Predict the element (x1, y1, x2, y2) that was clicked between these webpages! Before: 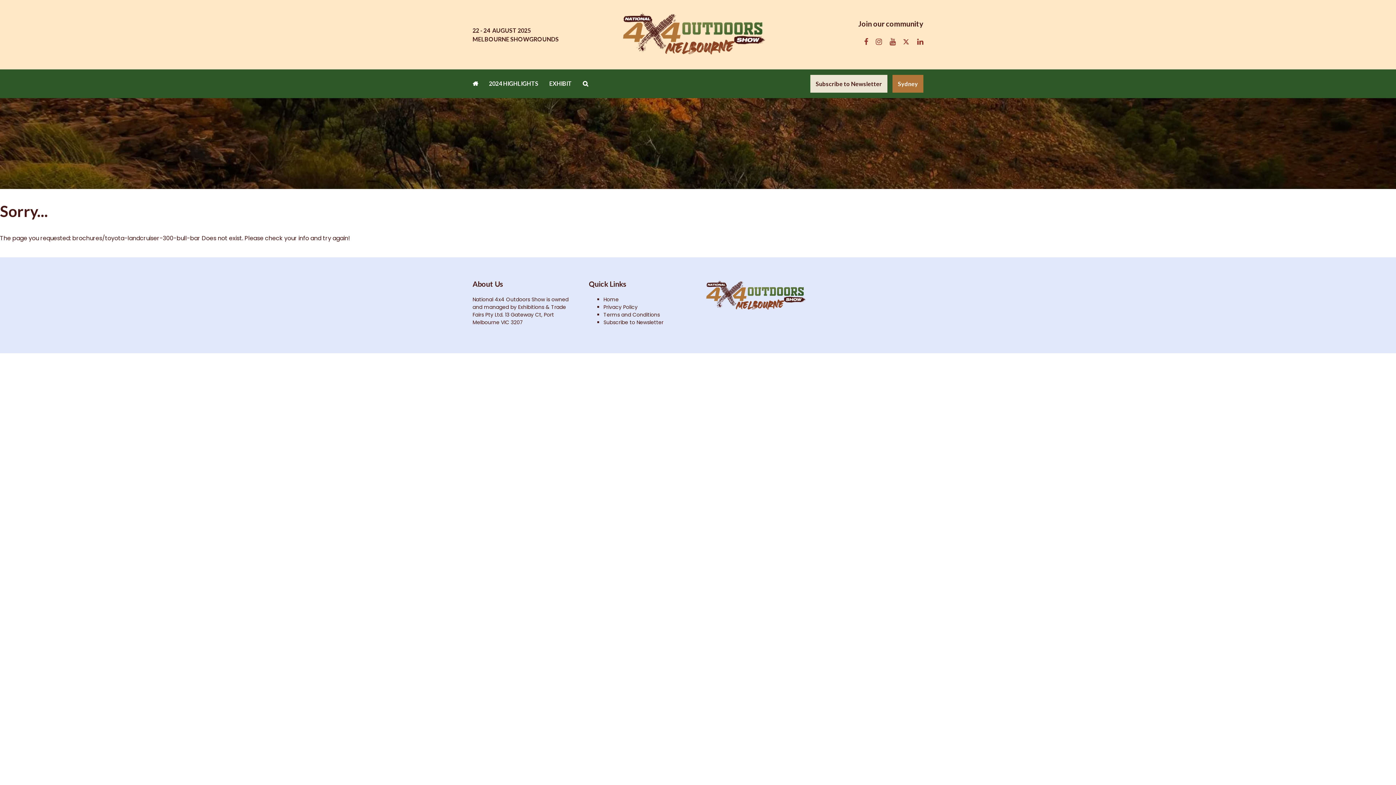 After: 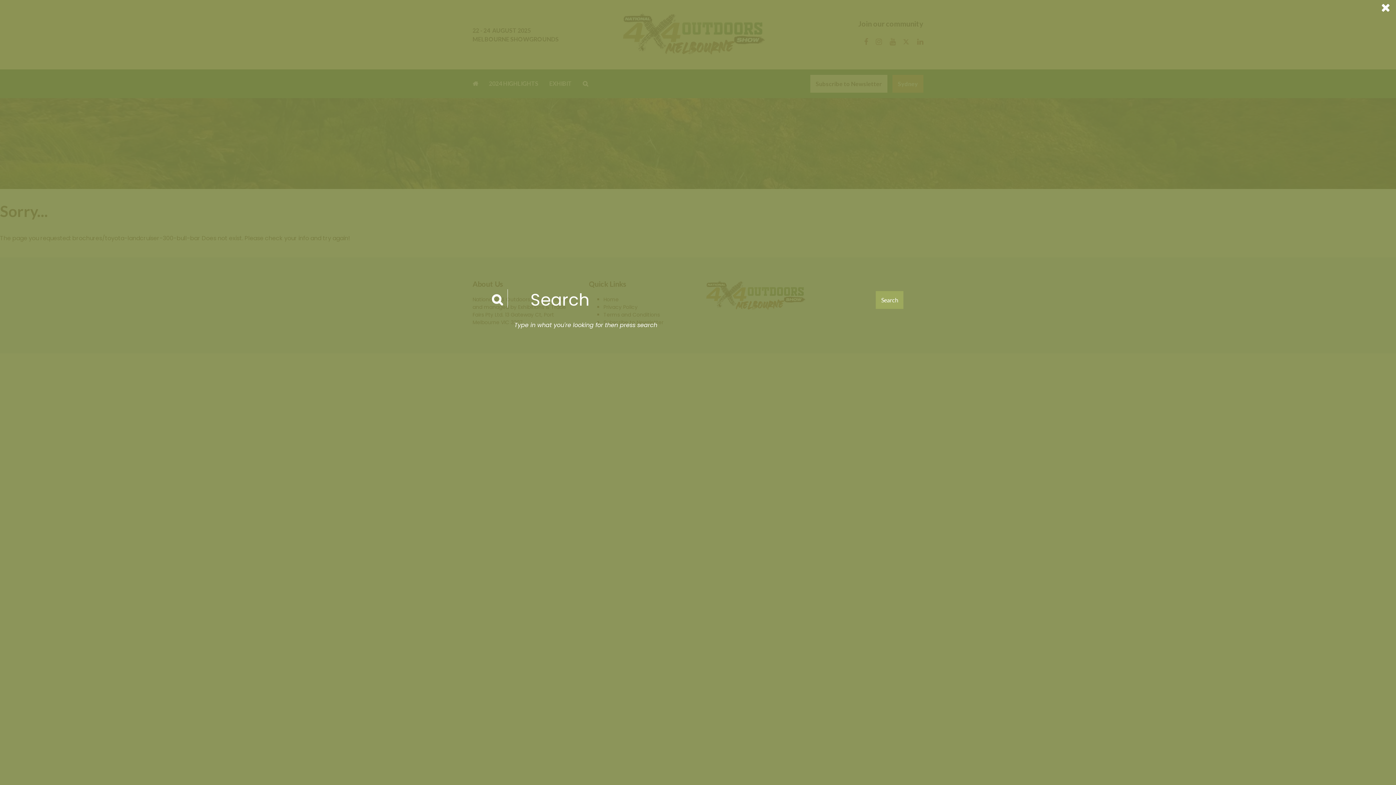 Action: bbox: (582, 75, 588, 91) label: SEARCH